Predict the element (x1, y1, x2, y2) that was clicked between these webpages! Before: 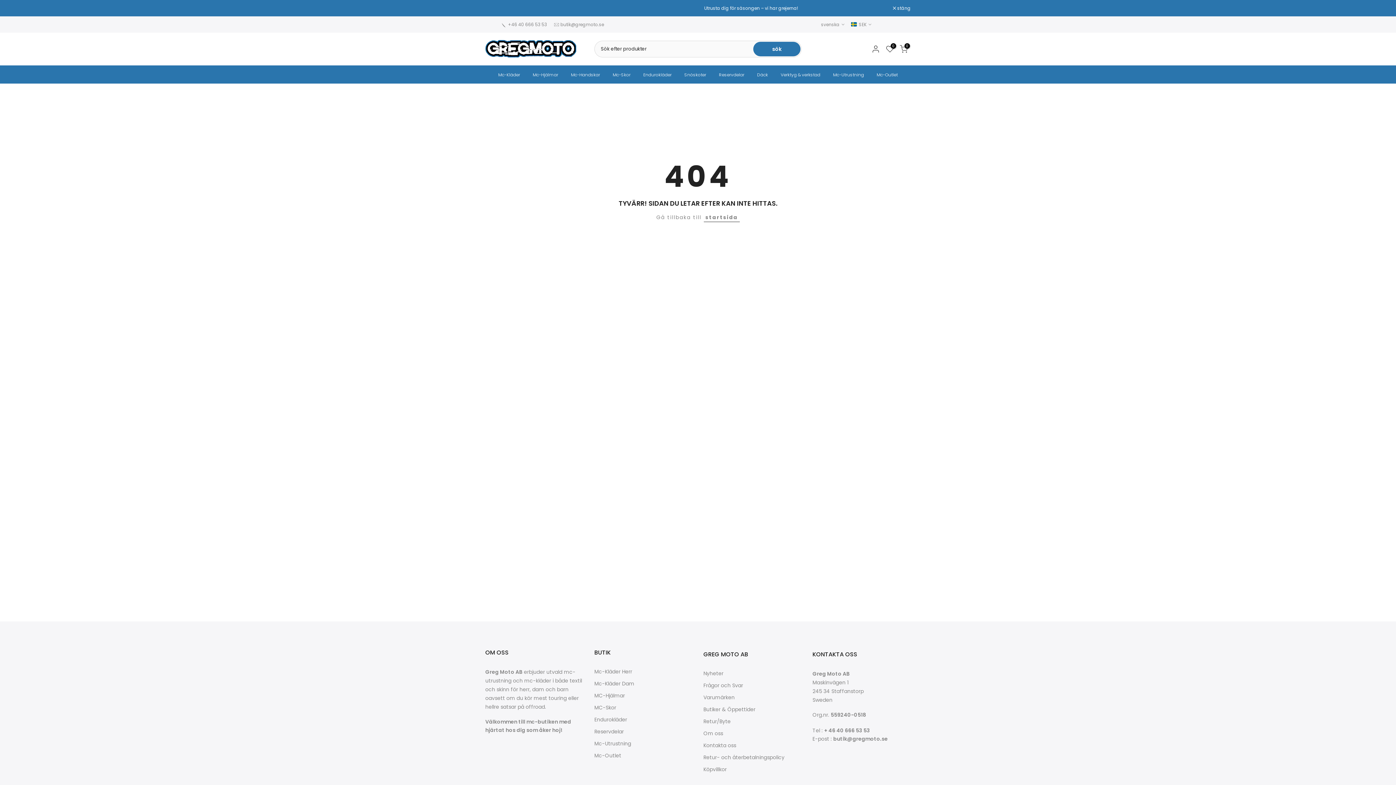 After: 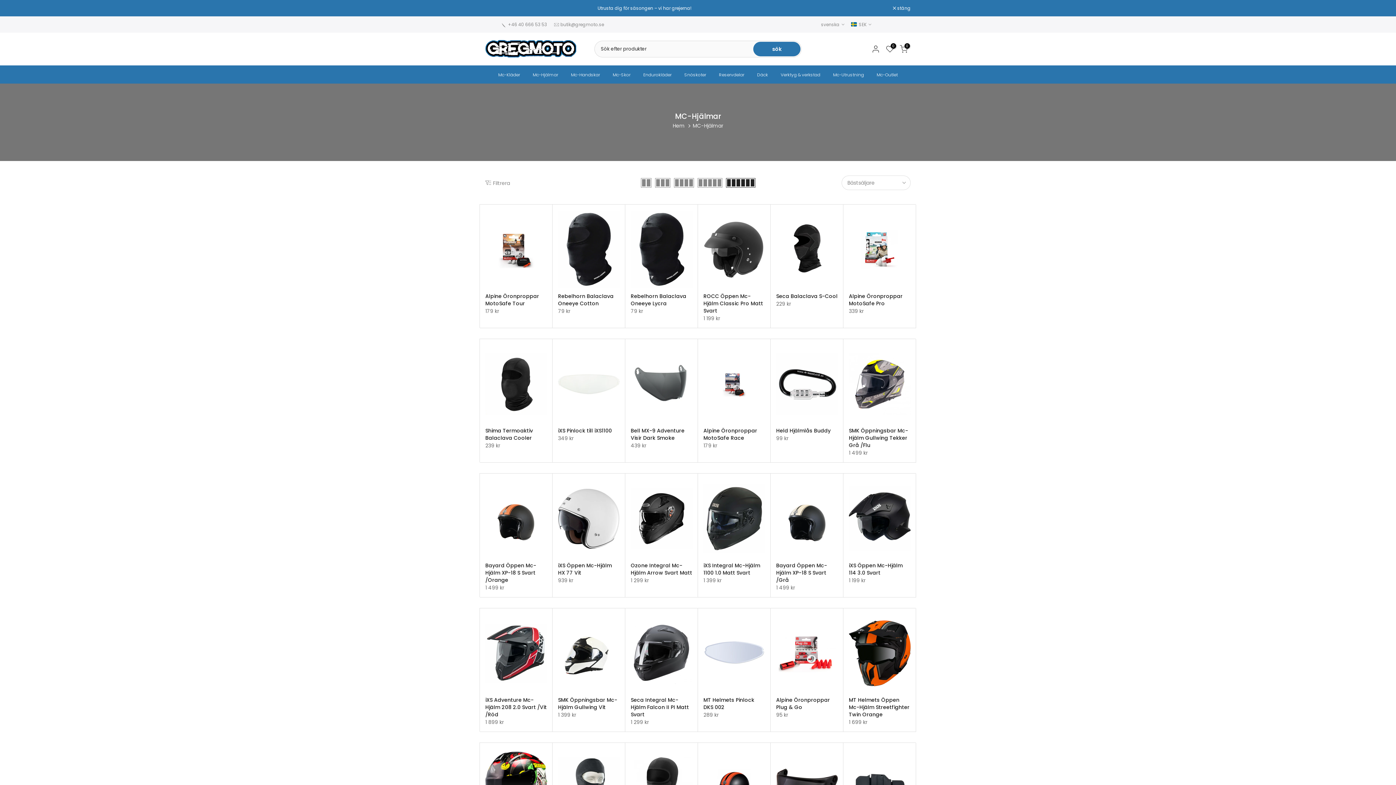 Action: label: MC-Hjälmar bbox: (594, 692, 625, 699)